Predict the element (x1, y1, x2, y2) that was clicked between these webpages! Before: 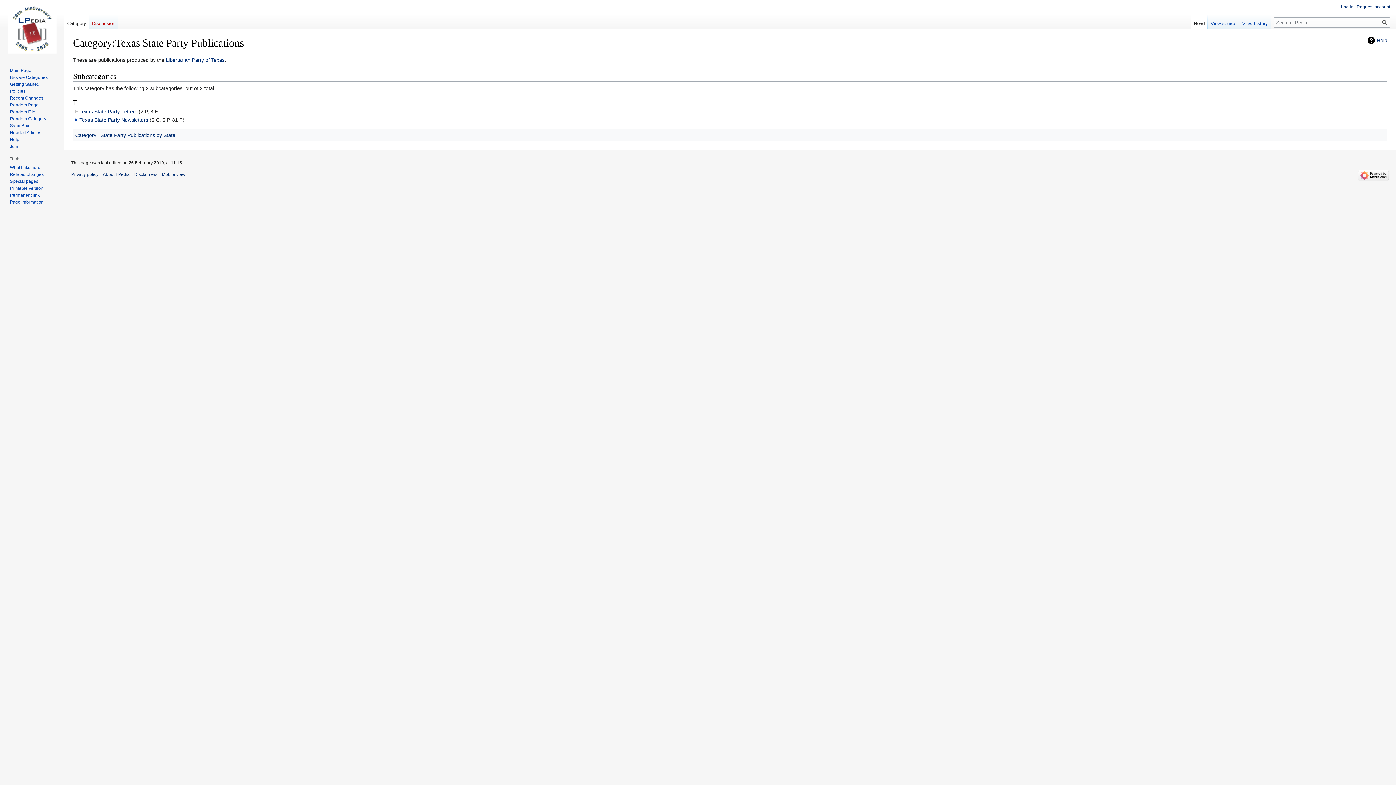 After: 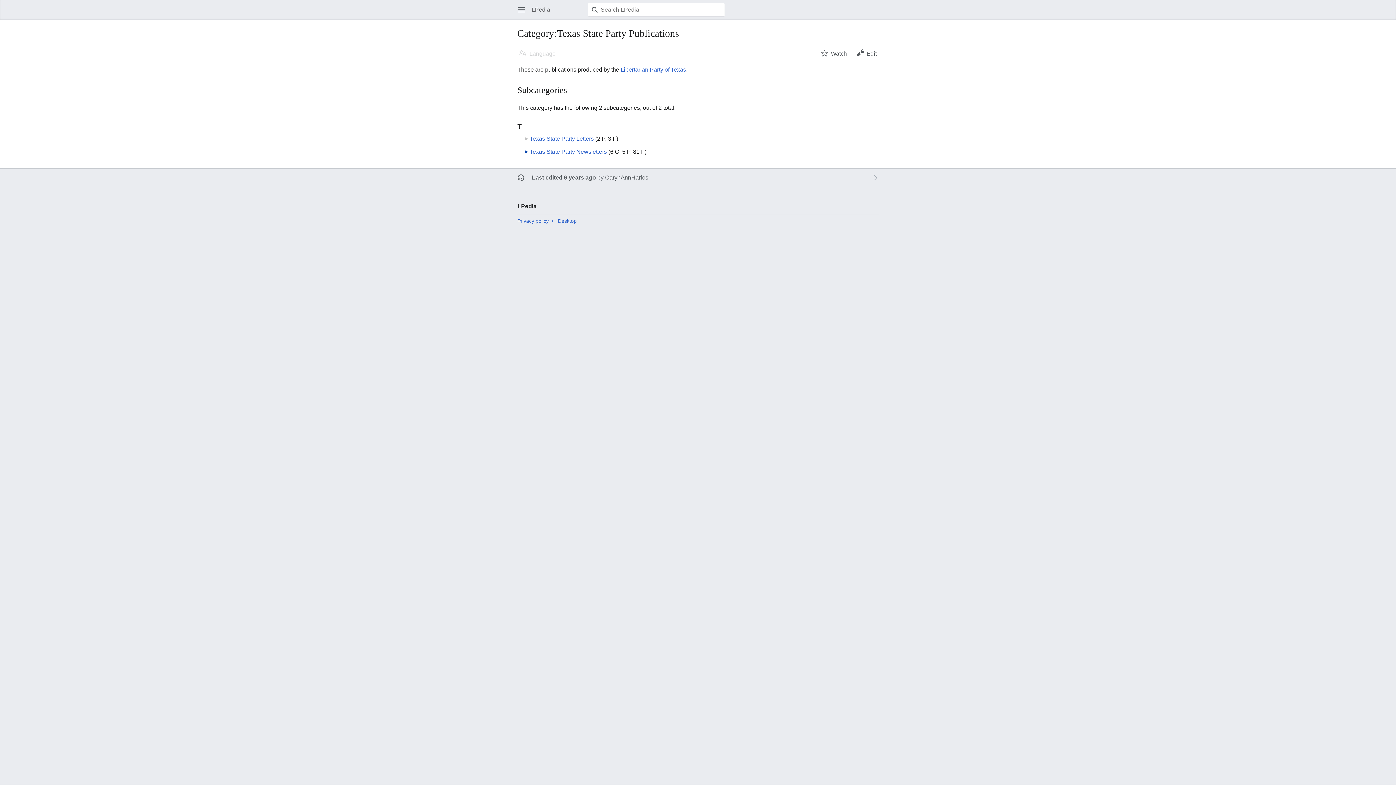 Action: bbox: (161, 172, 185, 177) label: Mobile view